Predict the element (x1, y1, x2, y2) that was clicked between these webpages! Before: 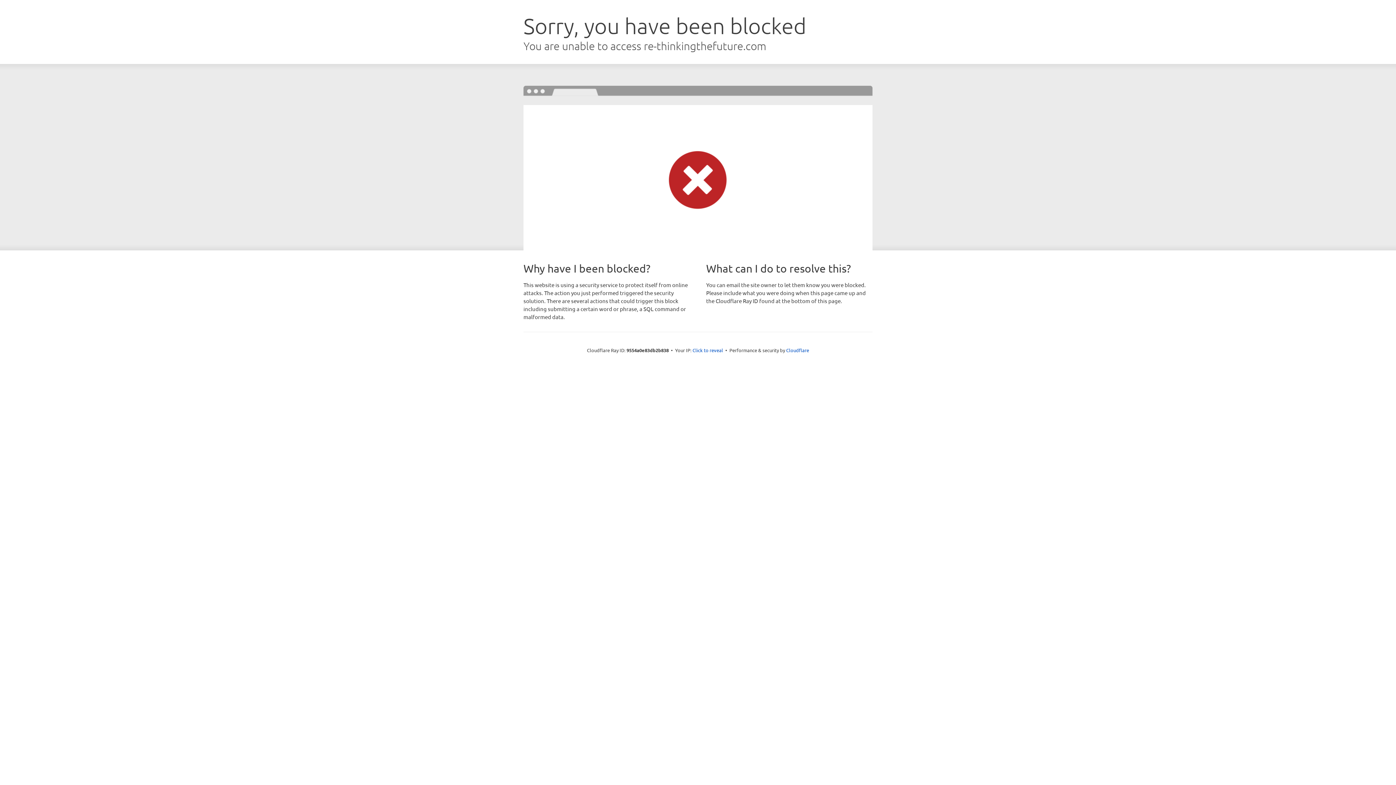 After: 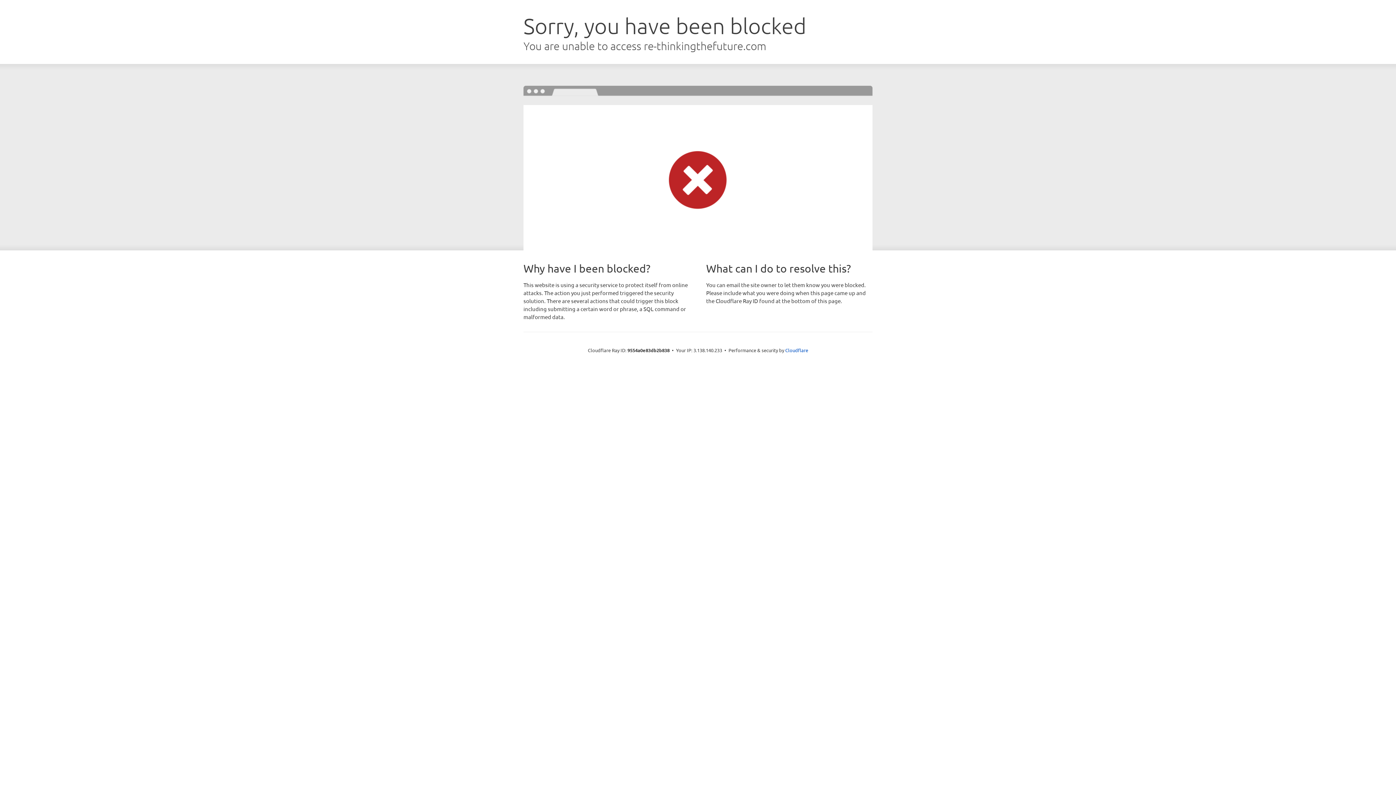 Action: bbox: (692, 346, 723, 353) label: Click to reveal